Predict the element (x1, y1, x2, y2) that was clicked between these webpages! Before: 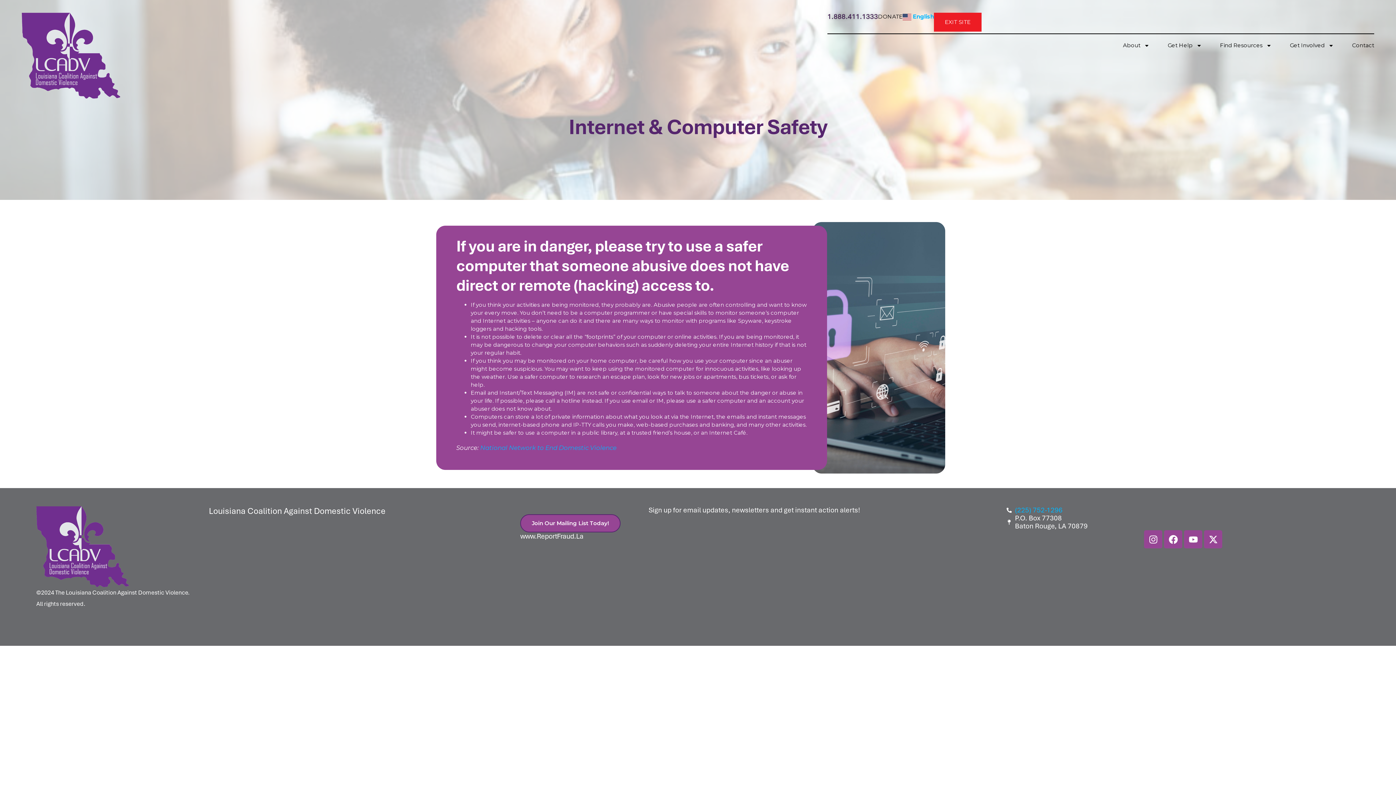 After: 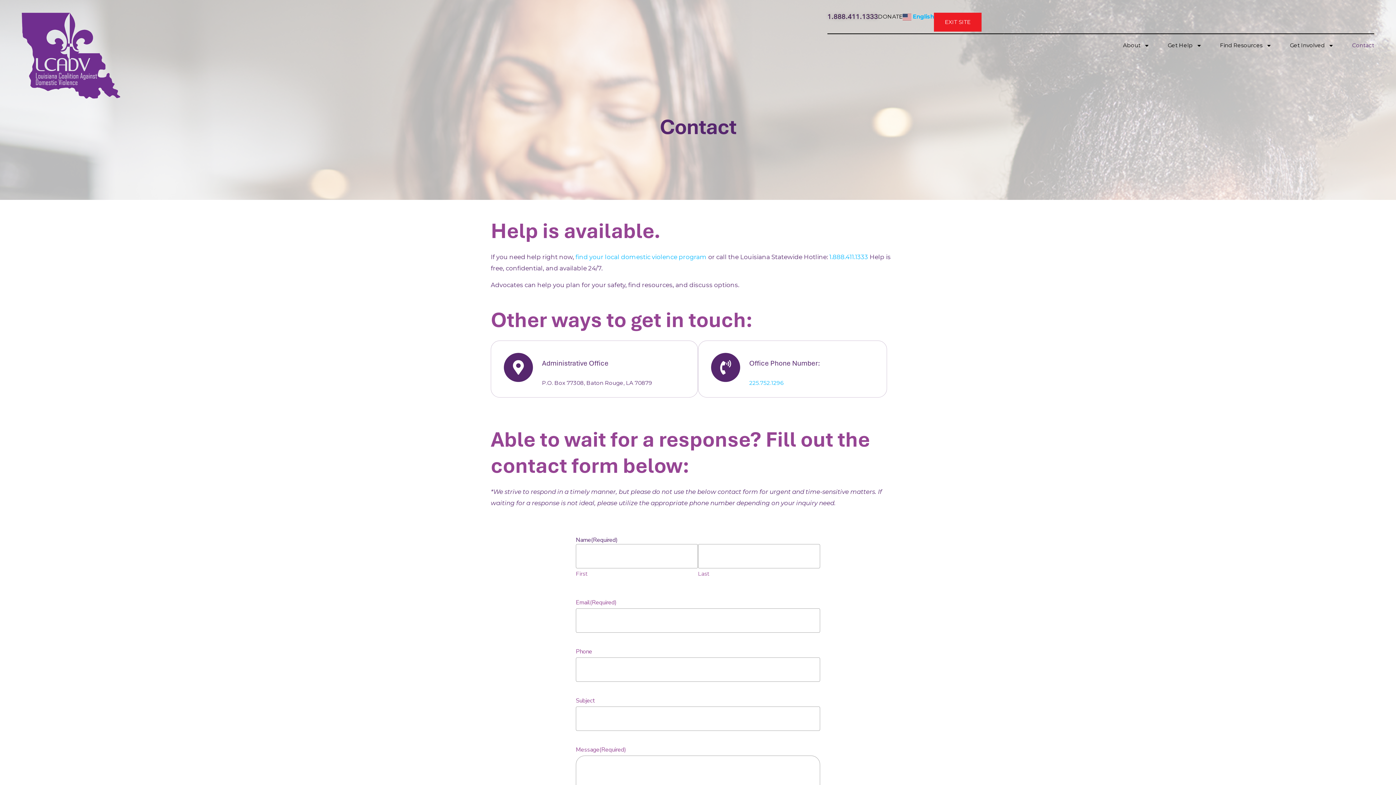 Action: bbox: (1348, 37, 1378, 53) label: Contact